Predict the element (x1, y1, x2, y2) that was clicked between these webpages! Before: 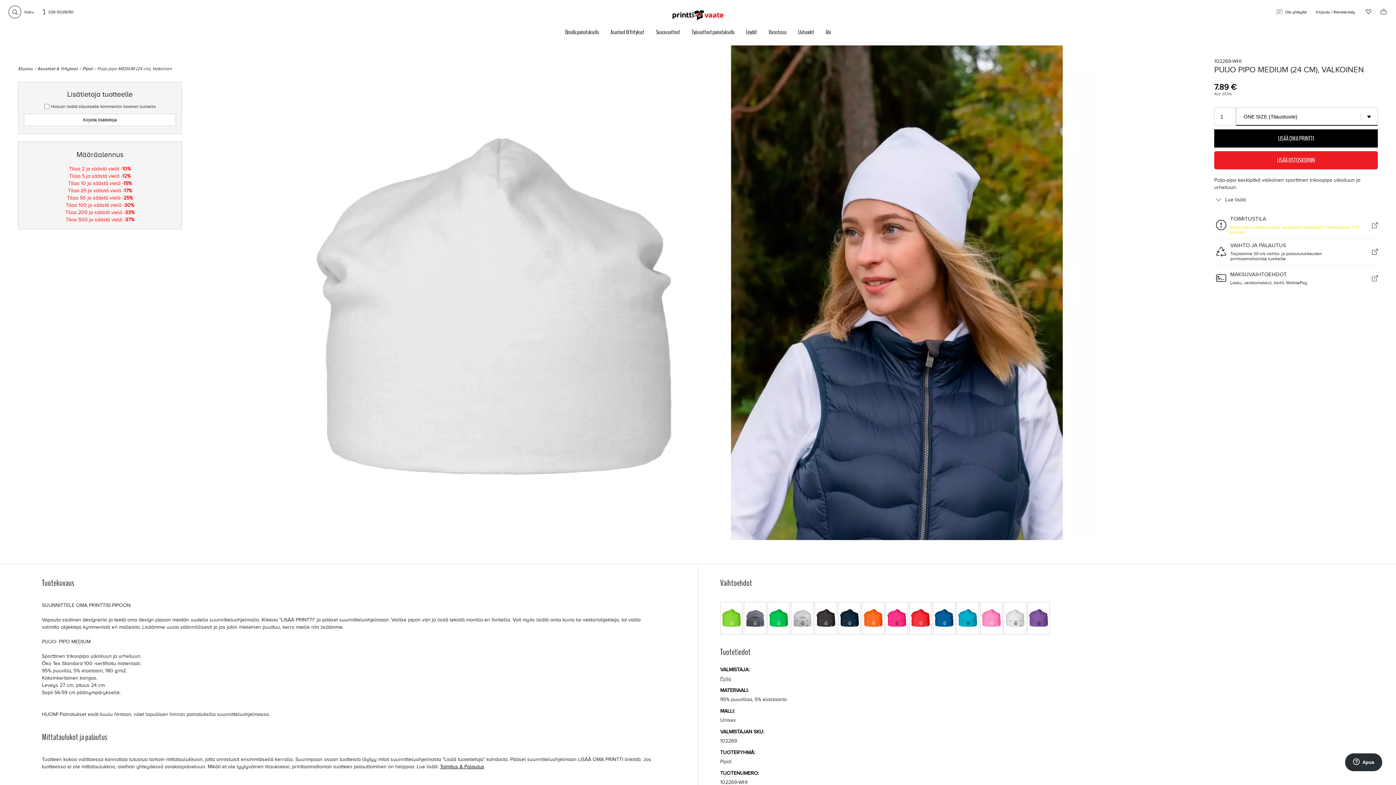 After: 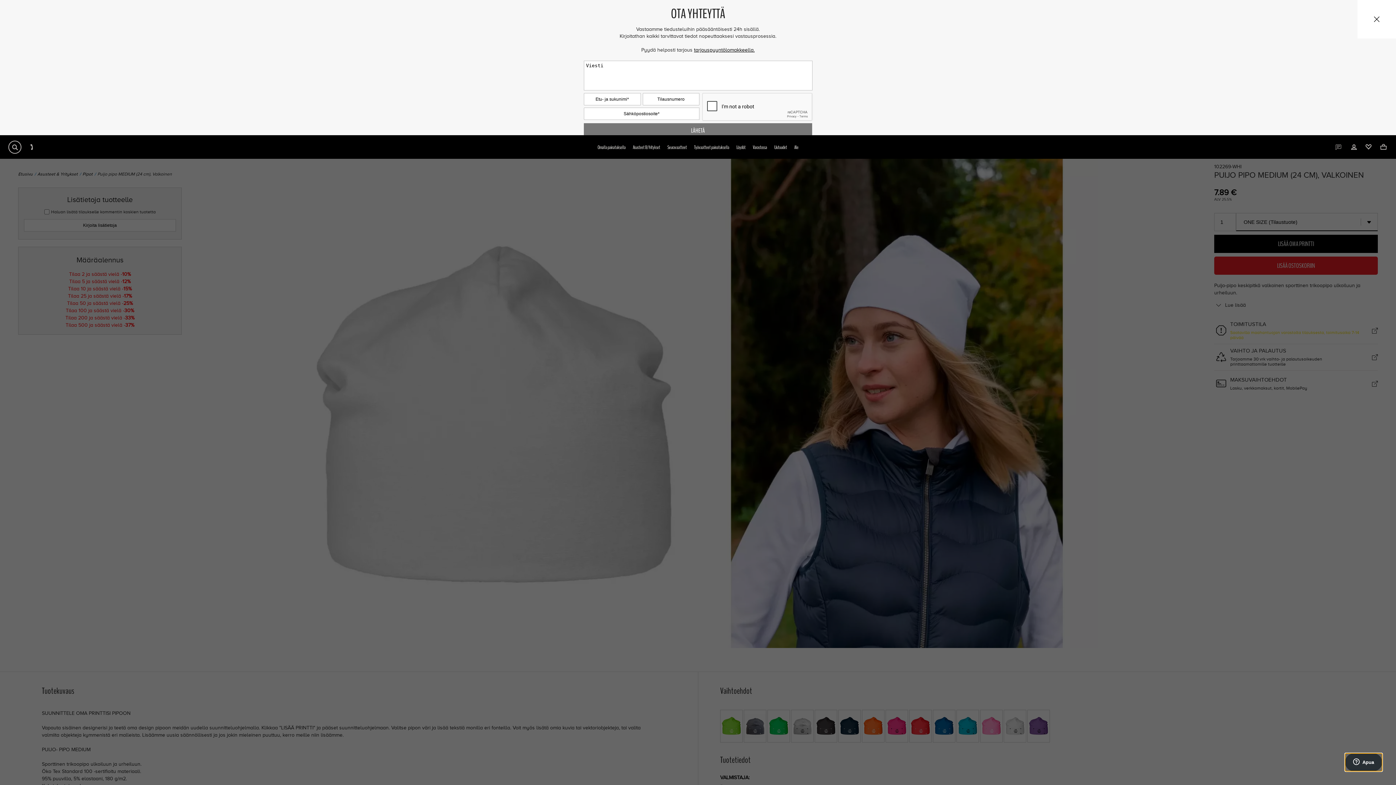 Action: label: Live Chat bbox: (1345, 753, 1382, 771)